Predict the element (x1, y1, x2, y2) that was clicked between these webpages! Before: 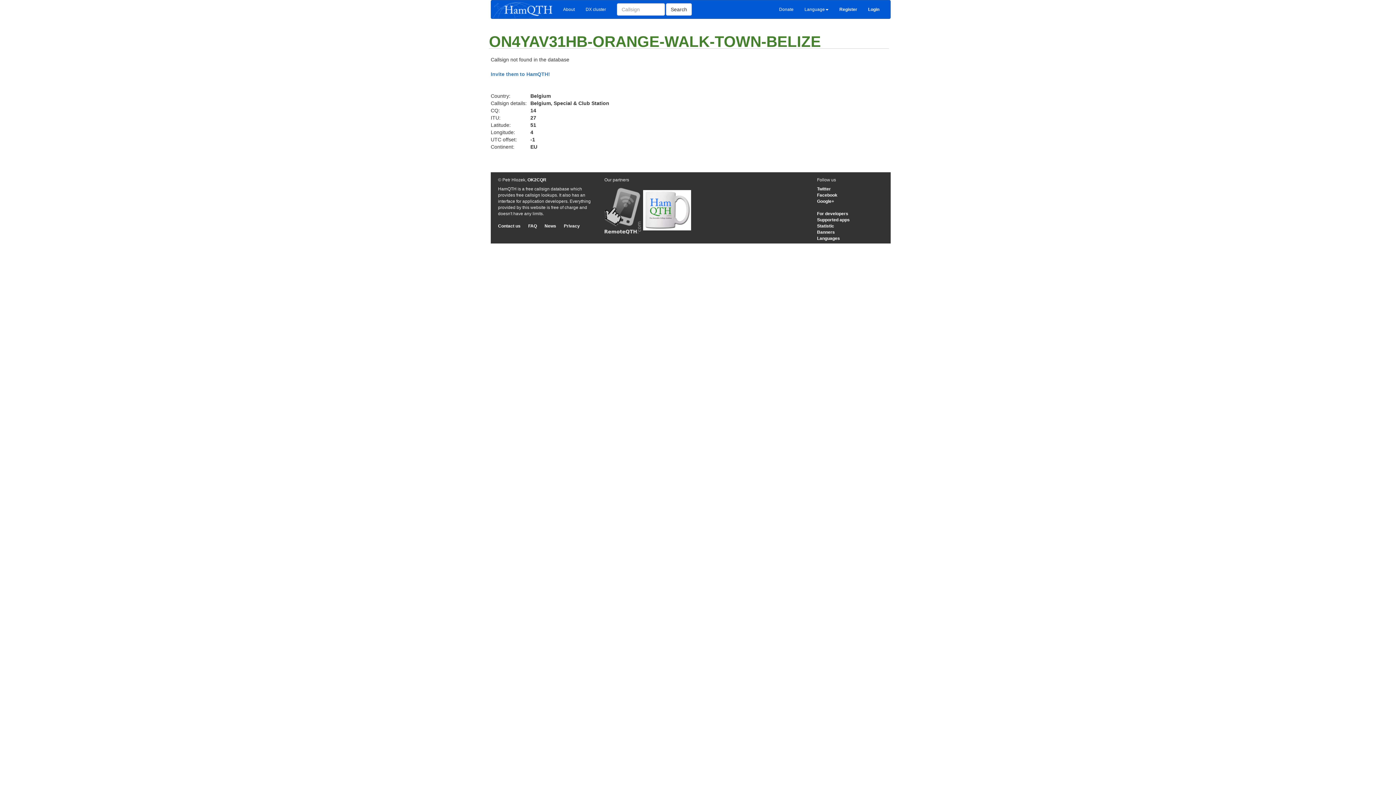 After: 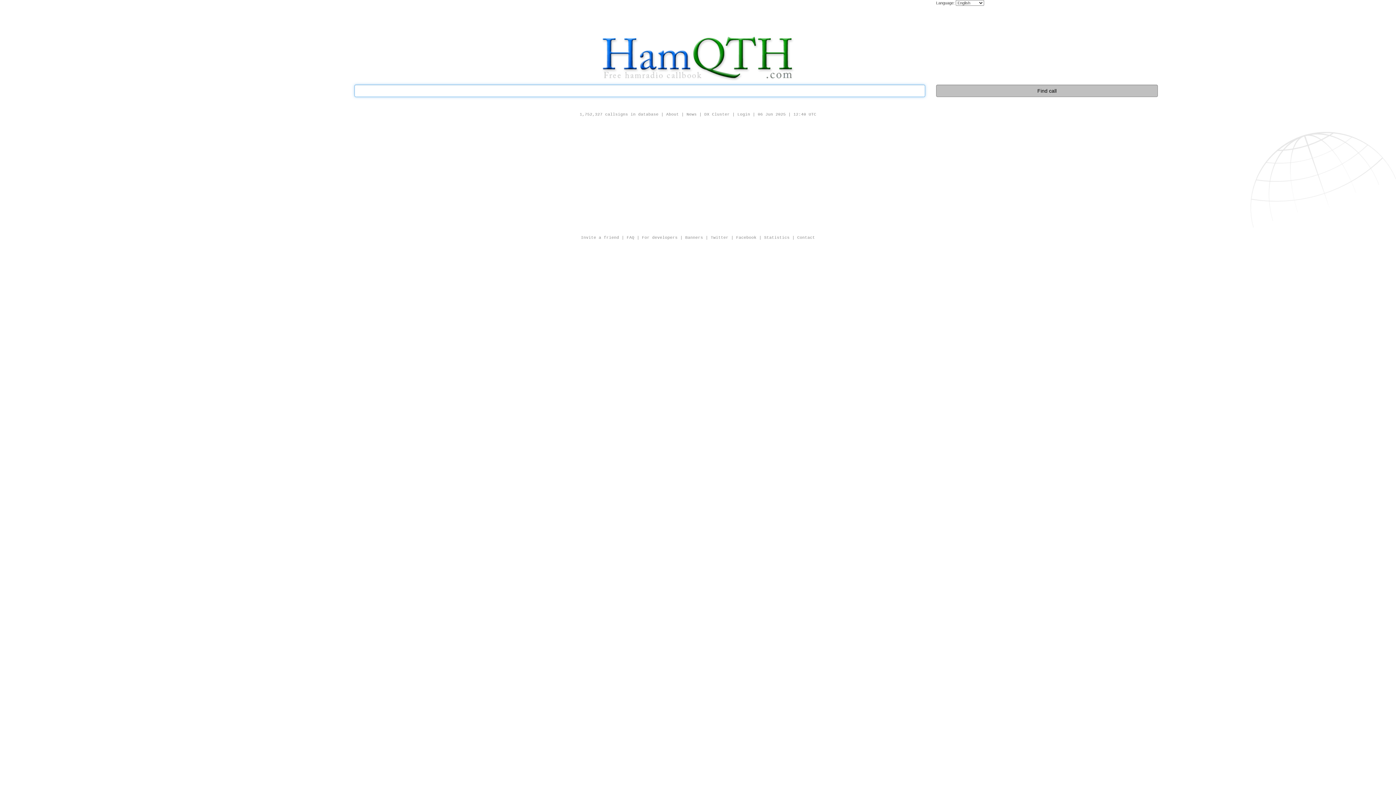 Action: bbox: (491, 0, 557, 18)